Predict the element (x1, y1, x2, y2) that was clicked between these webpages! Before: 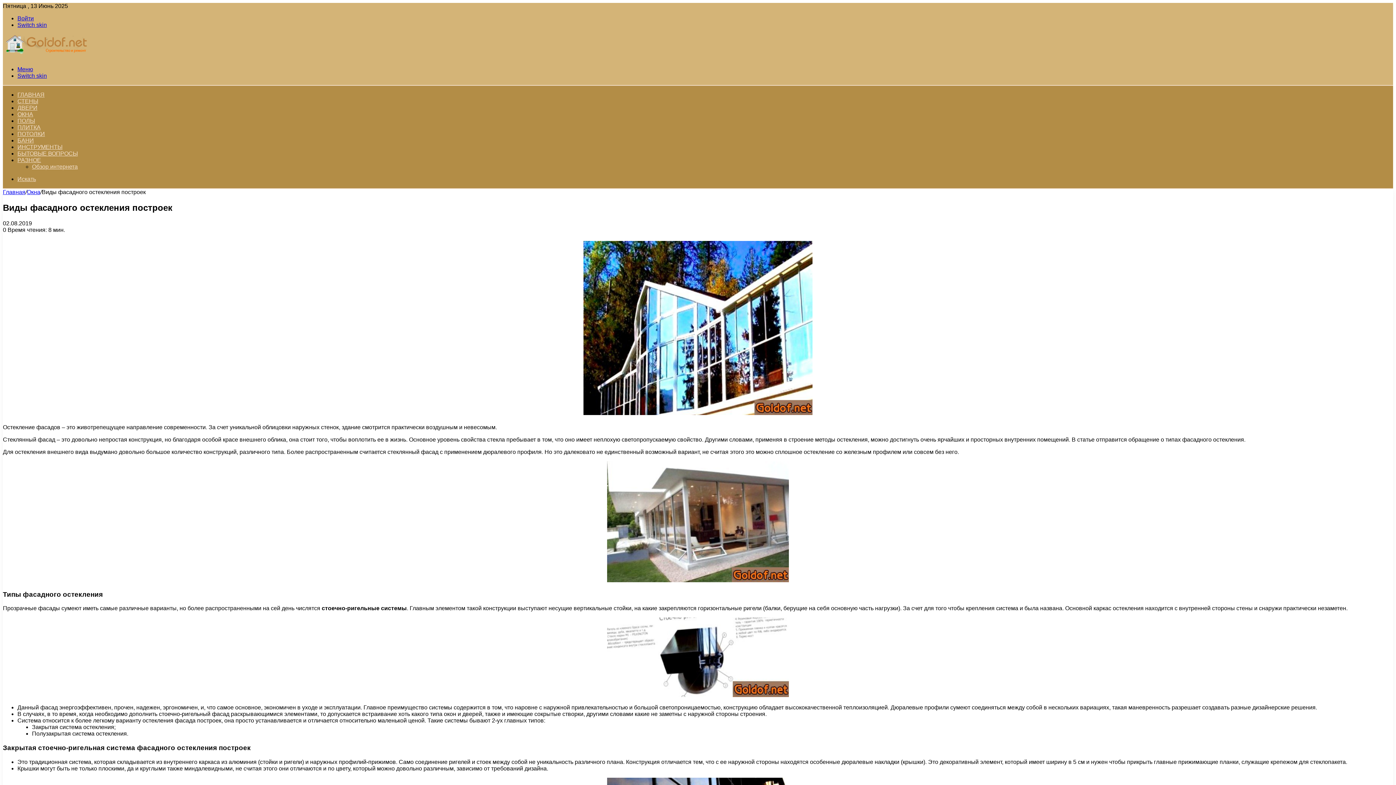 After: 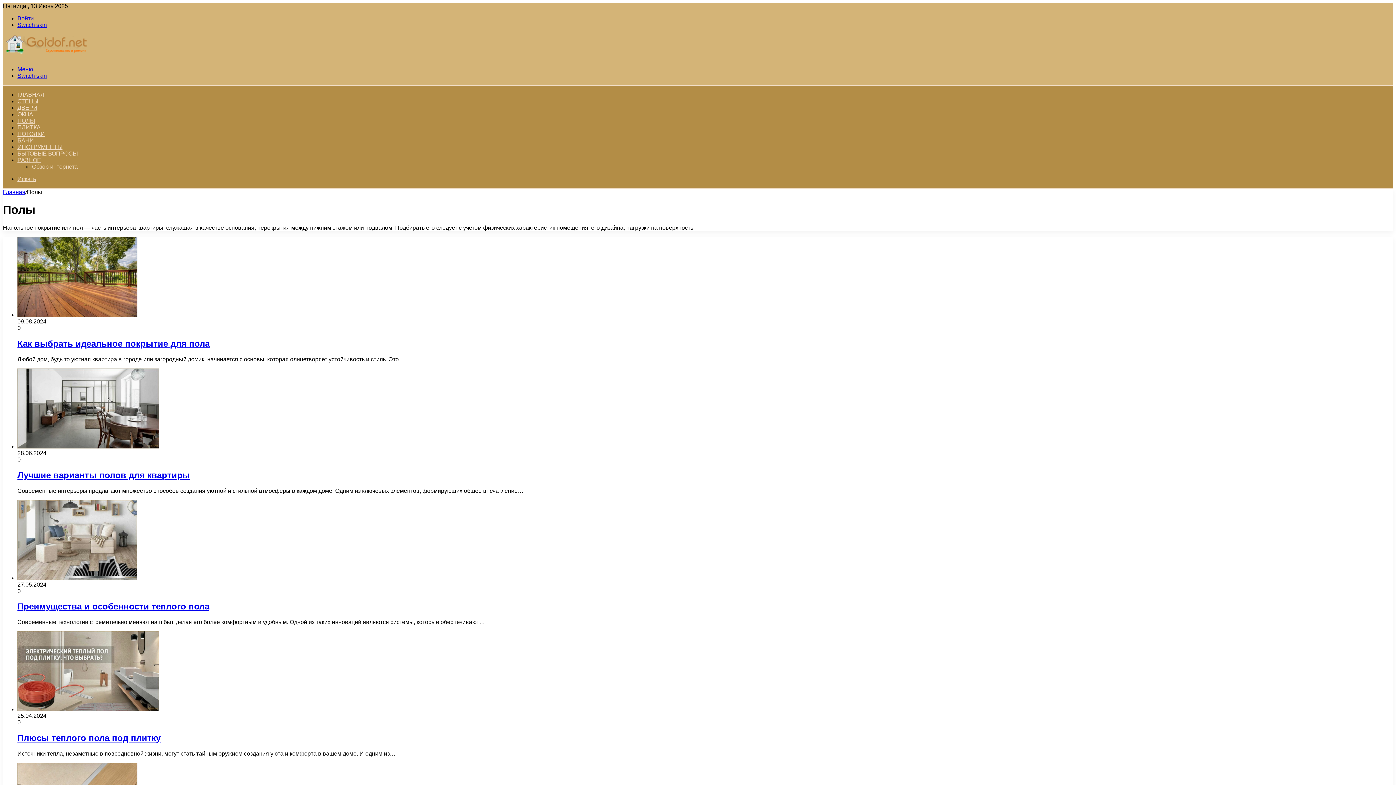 Action: bbox: (17, 117, 34, 124) label: ПОЛЫ